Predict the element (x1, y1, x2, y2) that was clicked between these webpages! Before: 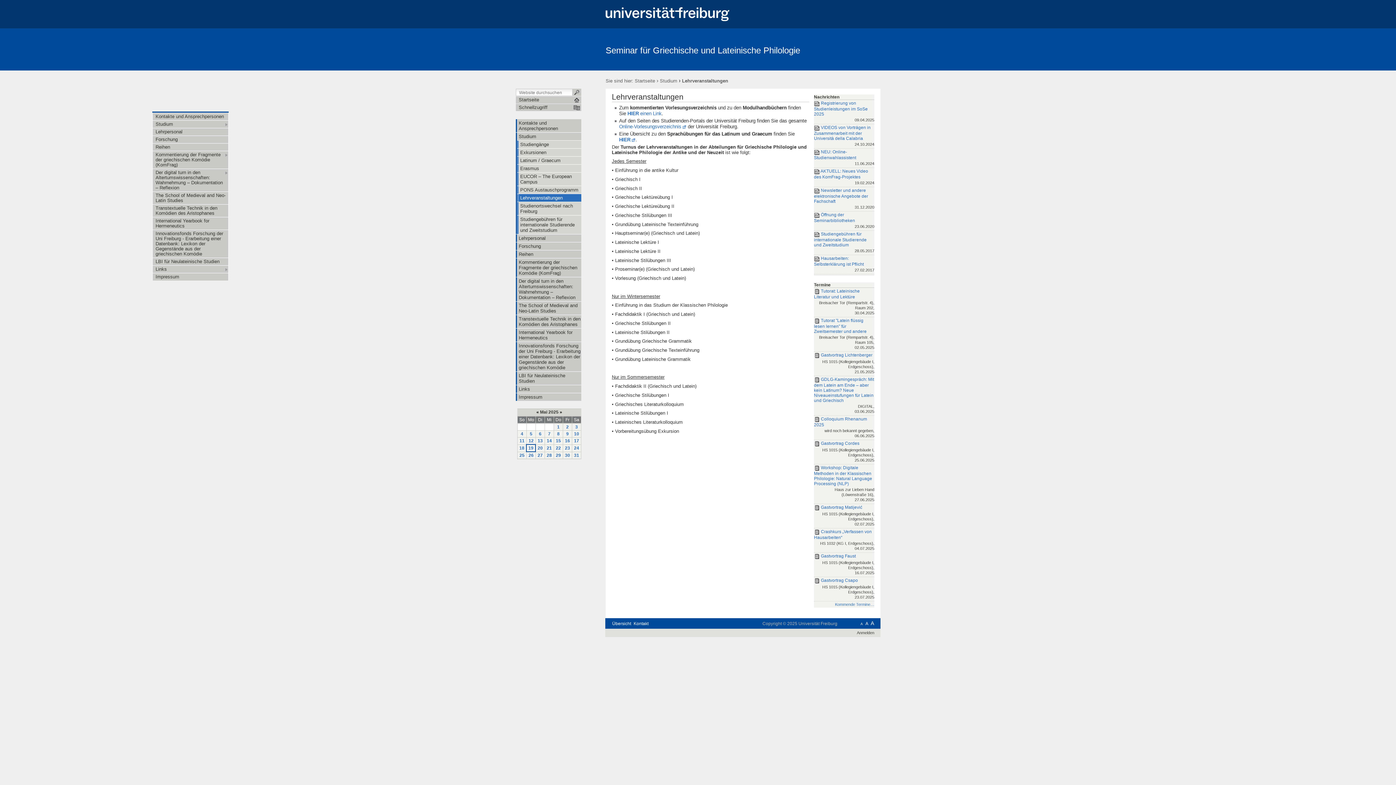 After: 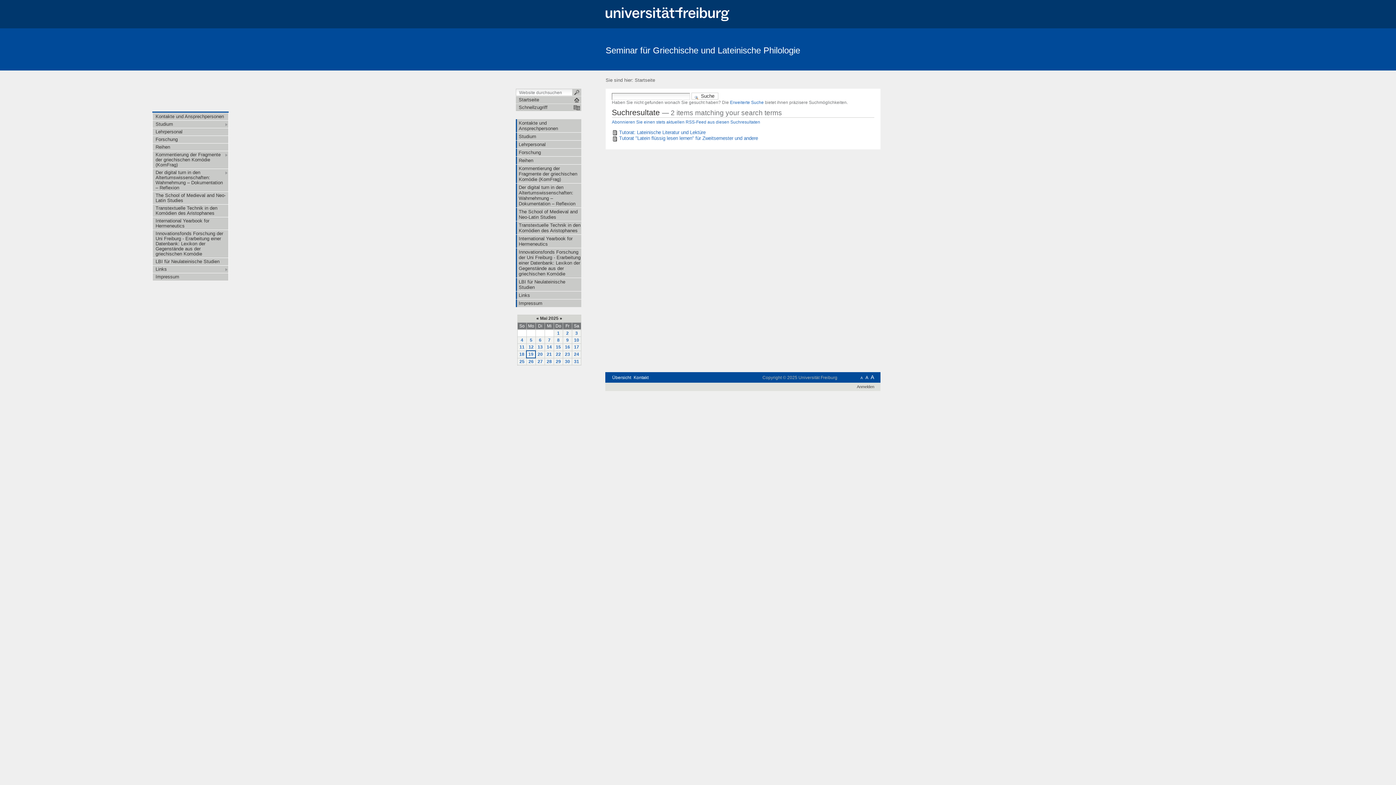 Action: label: 9 bbox: (566, 431, 568, 436)